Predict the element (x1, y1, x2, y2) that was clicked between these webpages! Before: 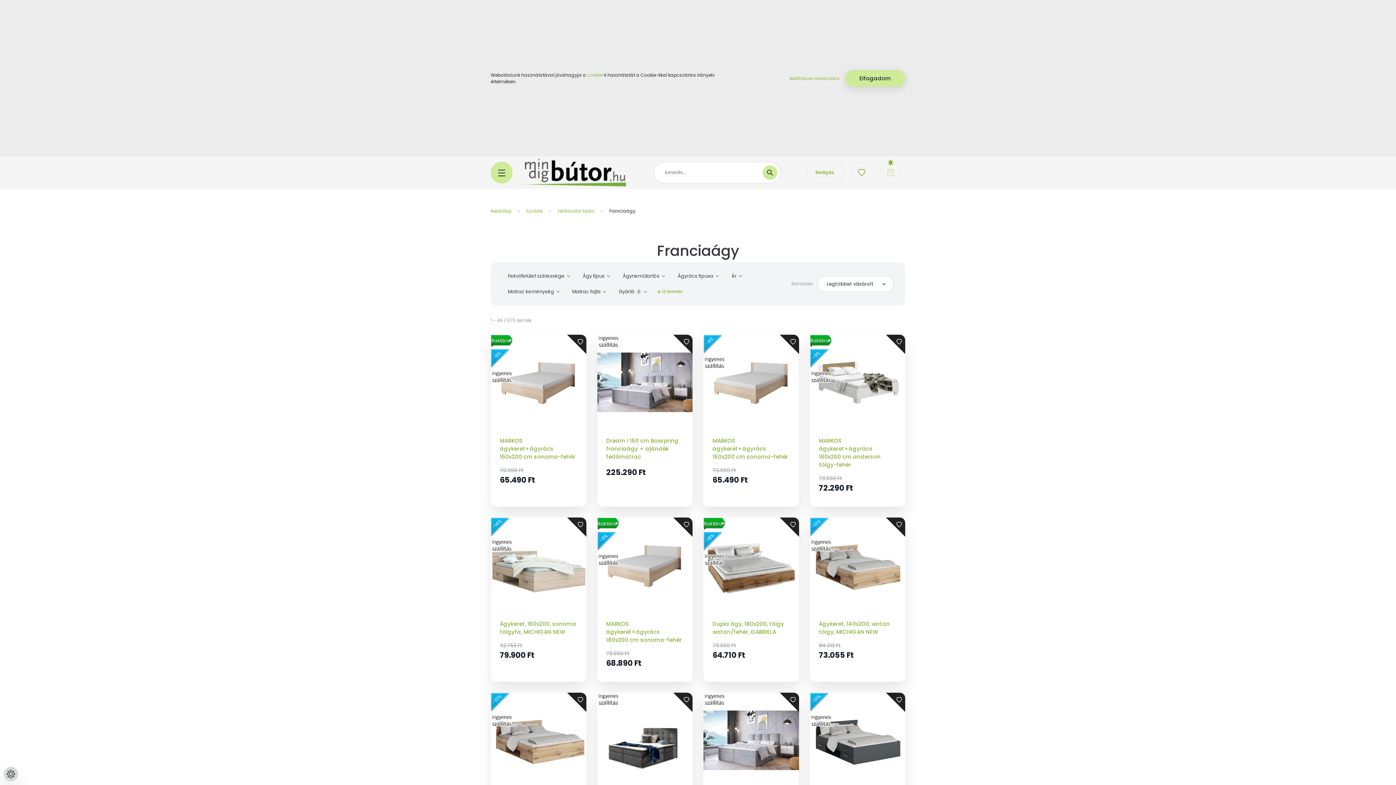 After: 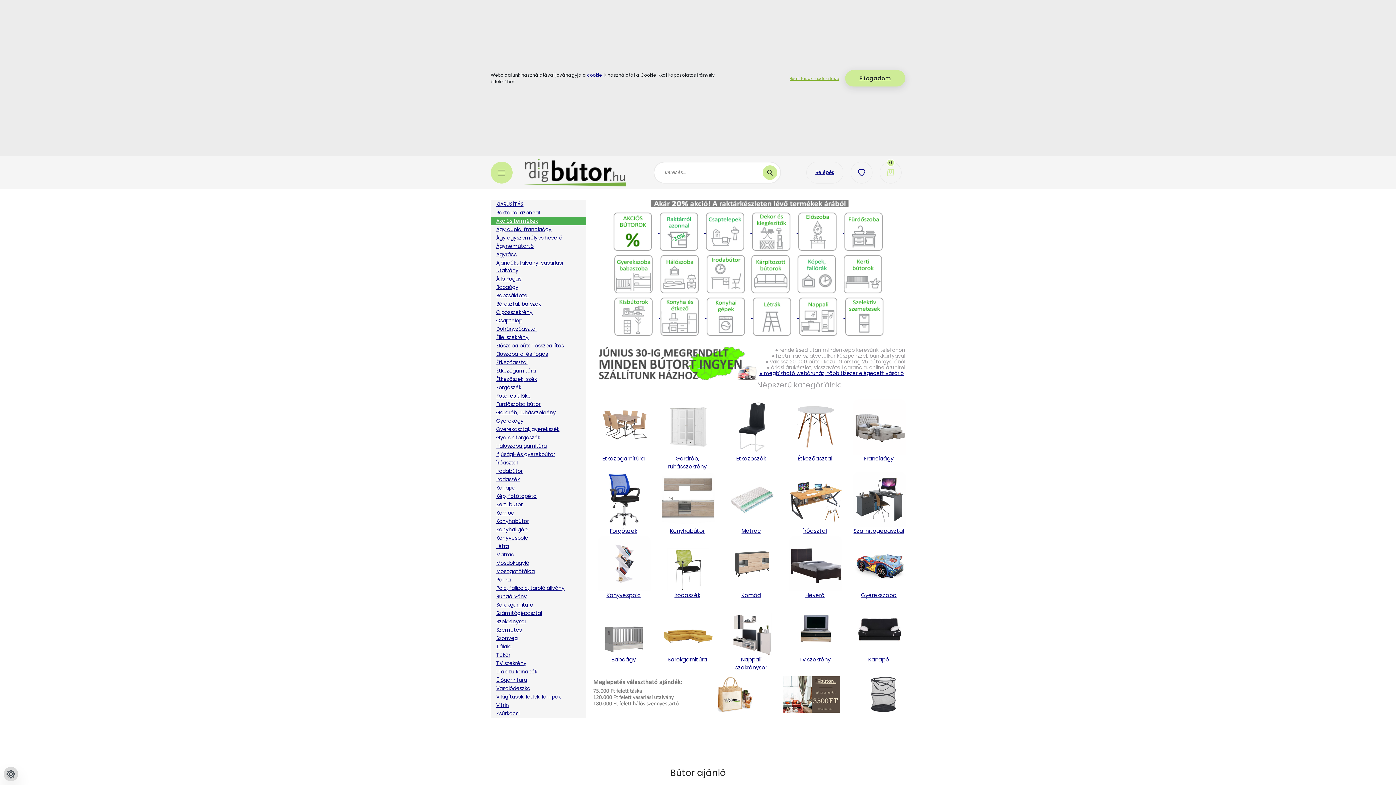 Action: bbox: (490, 208, 511, 214) label: Kezdőlap